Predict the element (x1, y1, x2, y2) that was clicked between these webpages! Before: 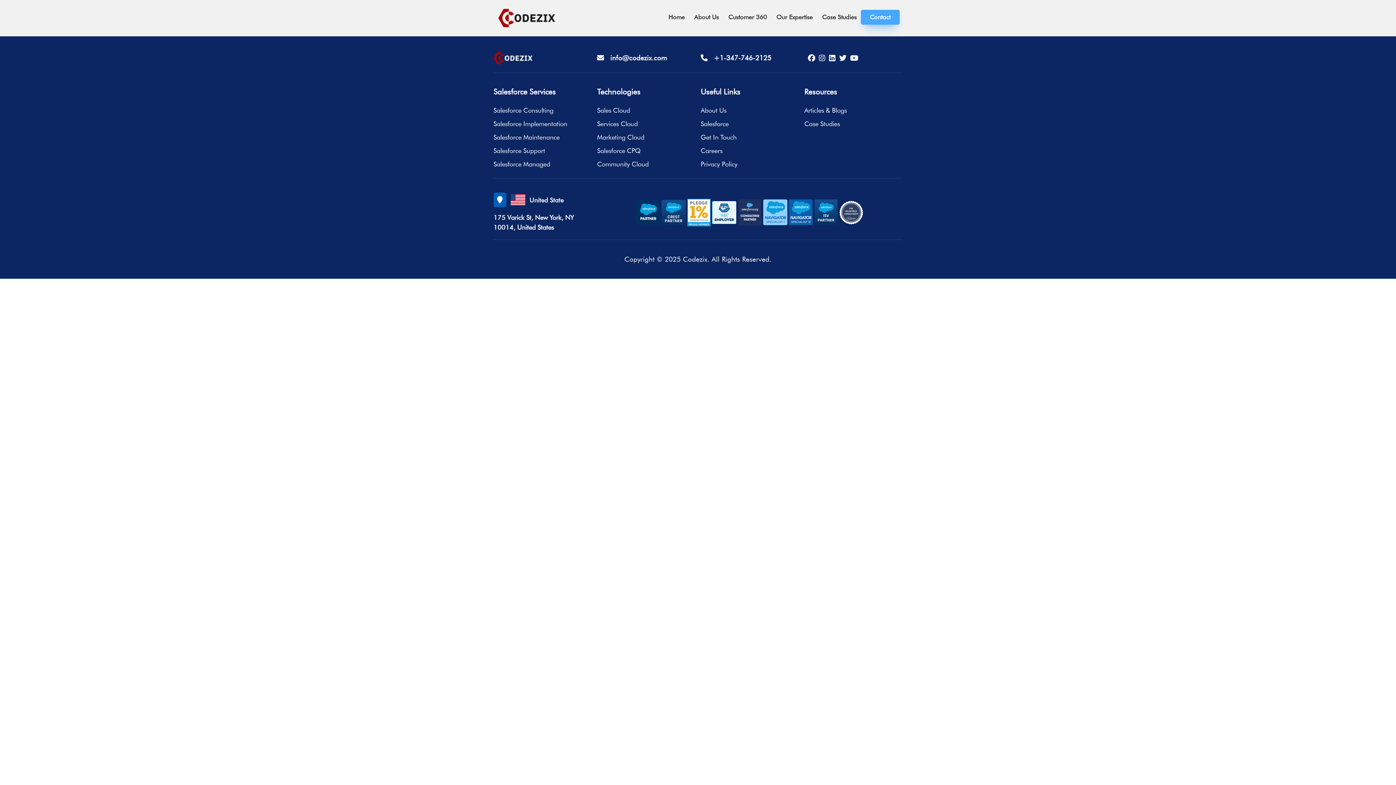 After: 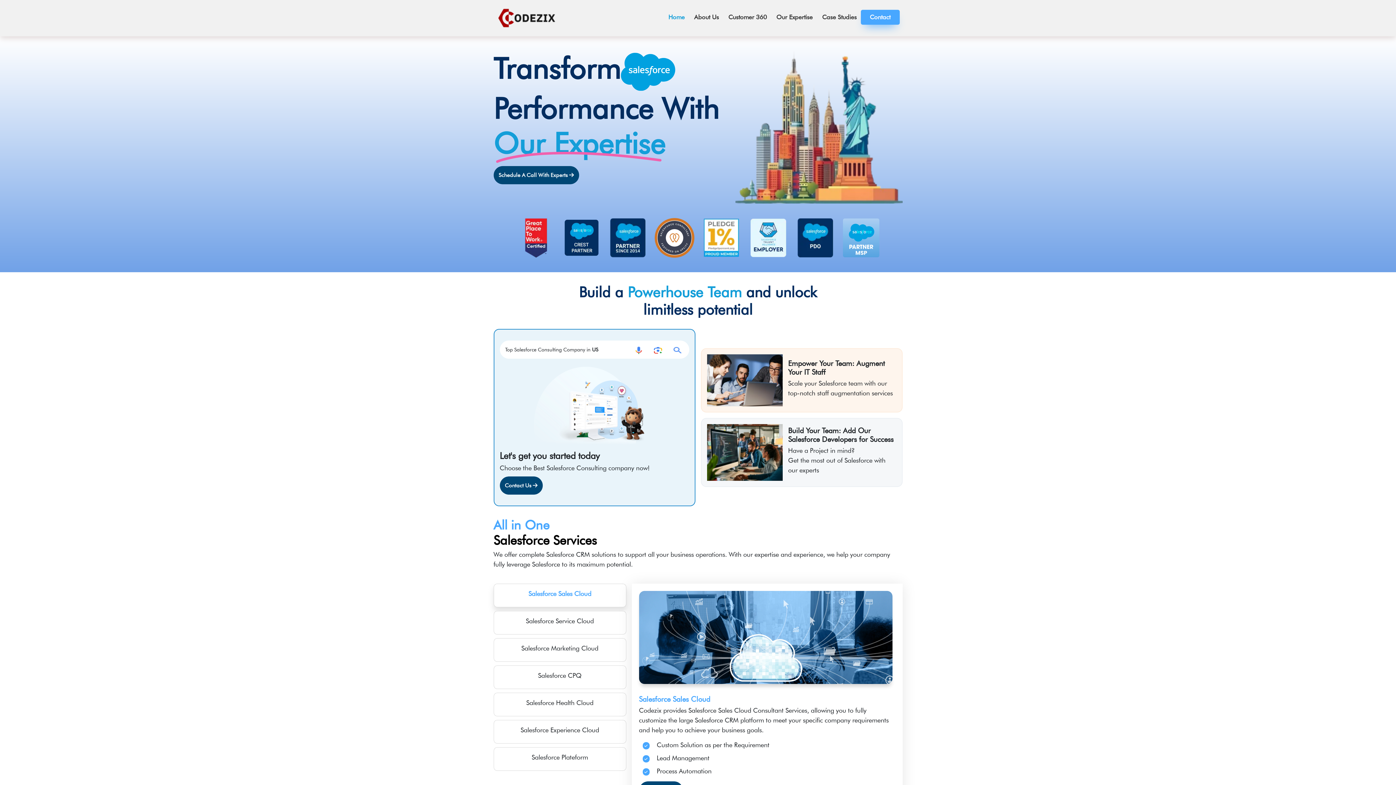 Action: bbox: (663, 7, 690, 27) label: Home